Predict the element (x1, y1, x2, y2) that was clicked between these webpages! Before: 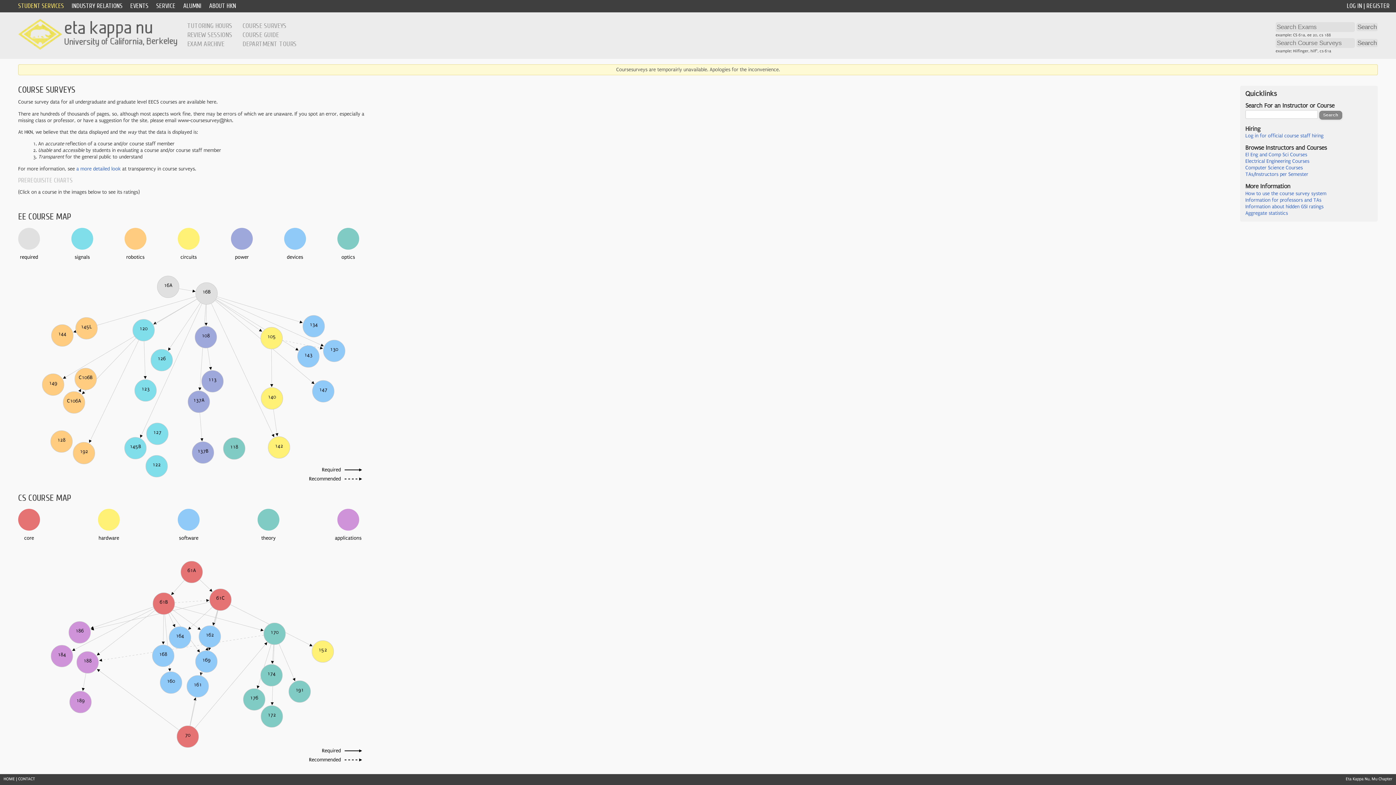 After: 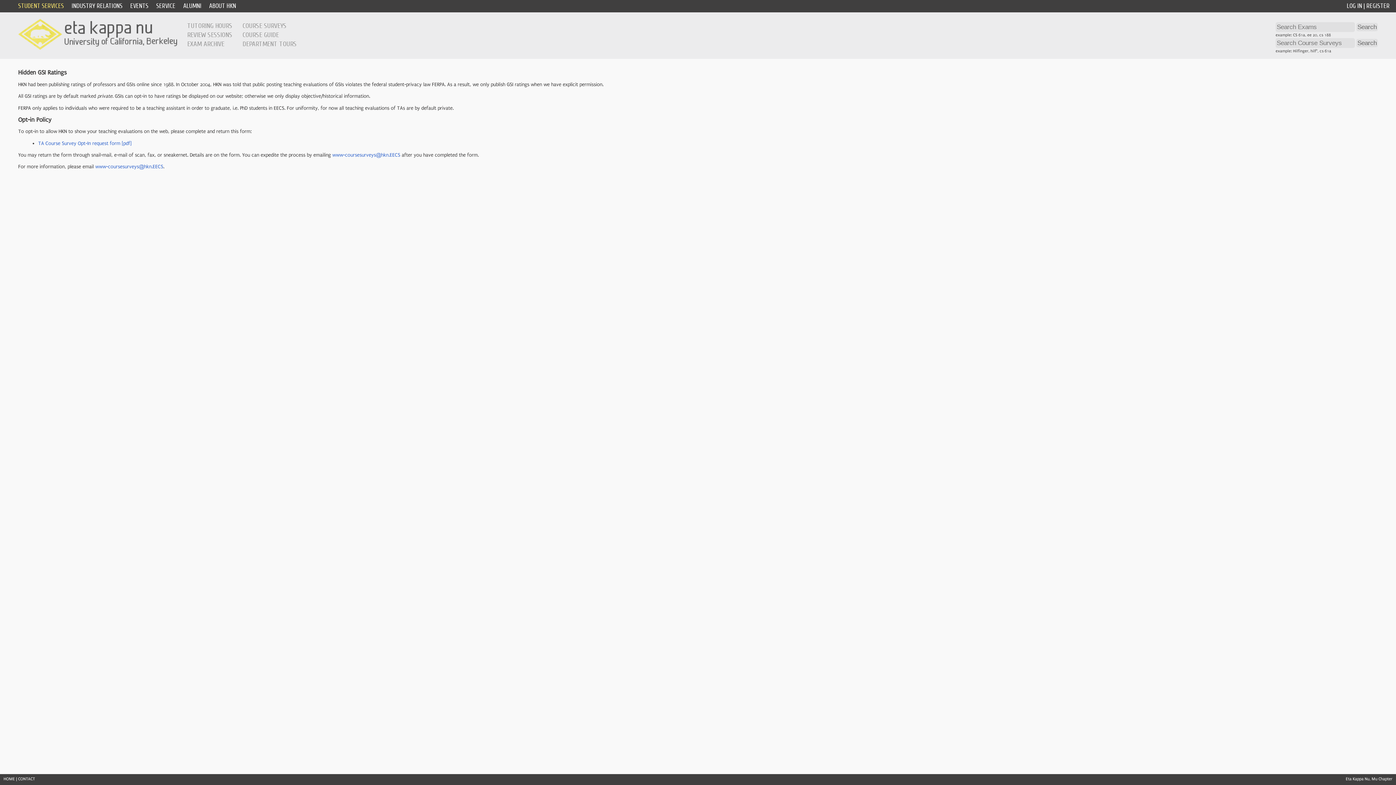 Action: bbox: (1245, 203, 1323, 209) label: Information about hidden GSI ratings